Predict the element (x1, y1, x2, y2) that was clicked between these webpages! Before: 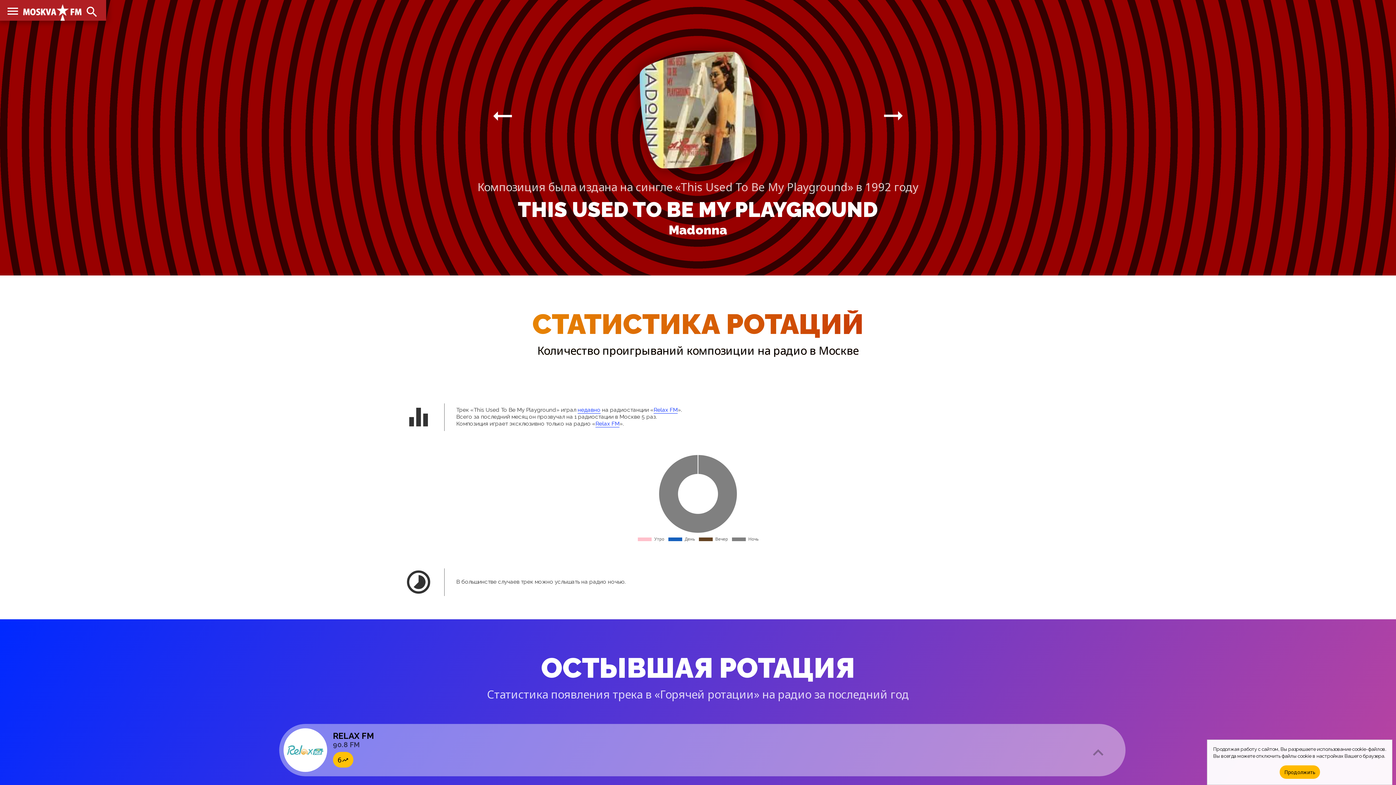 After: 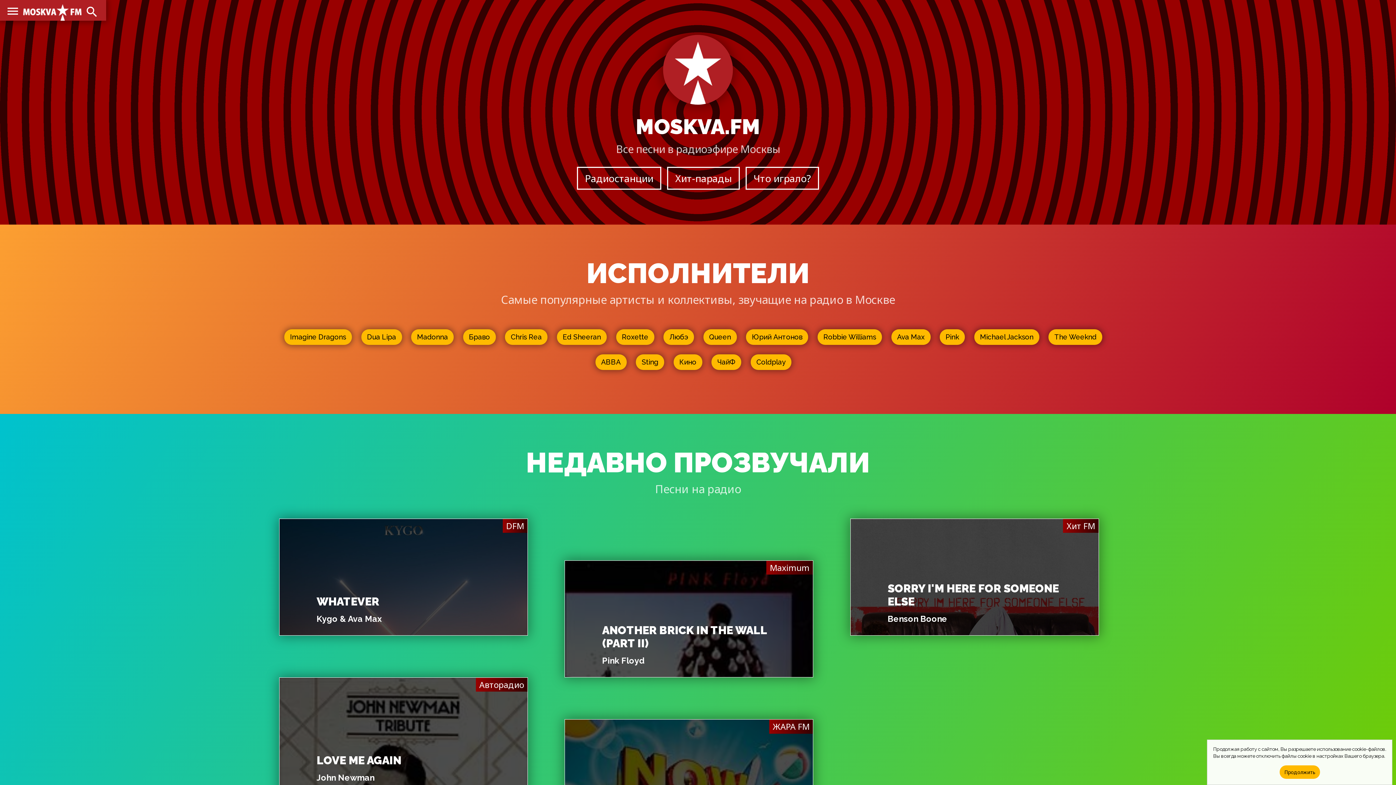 Action: bbox: (23, 4, 81, 20)